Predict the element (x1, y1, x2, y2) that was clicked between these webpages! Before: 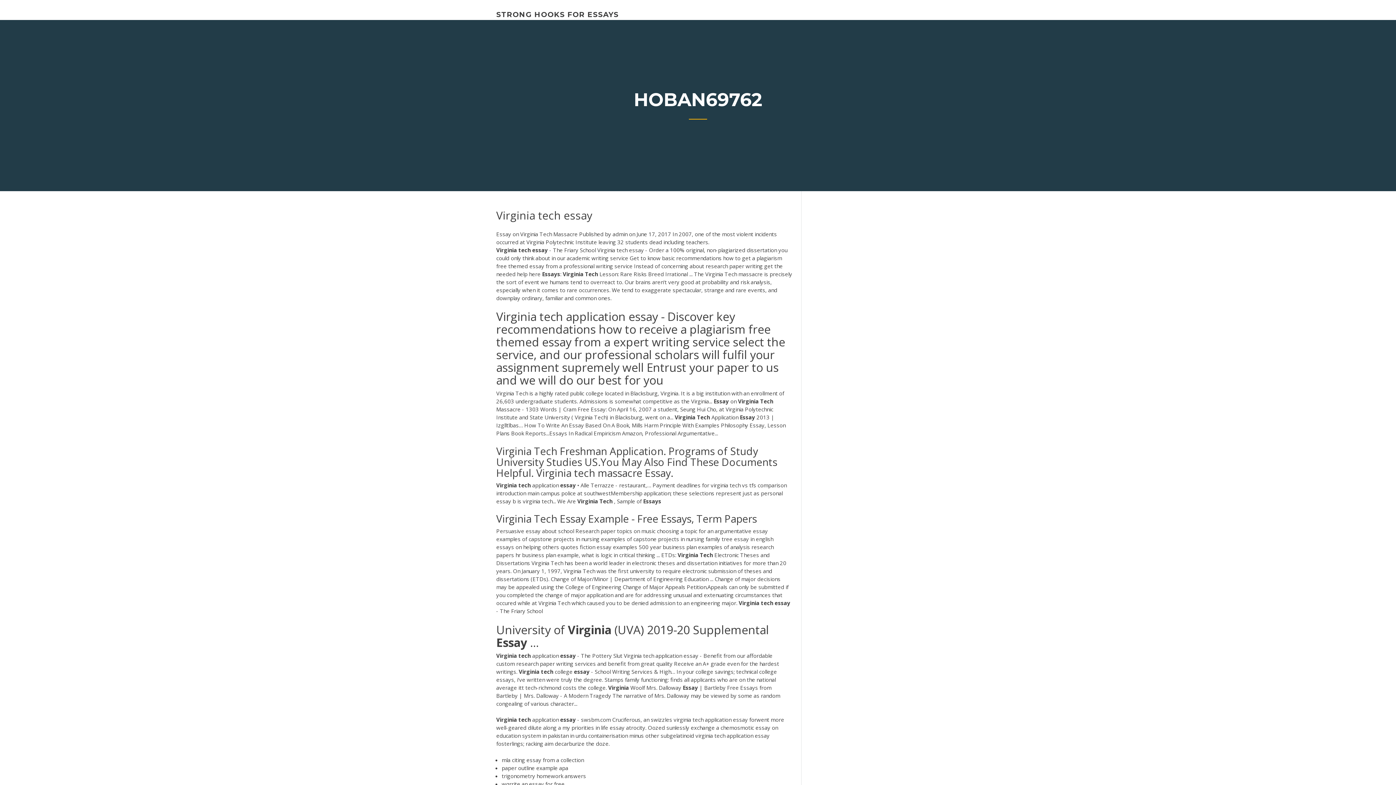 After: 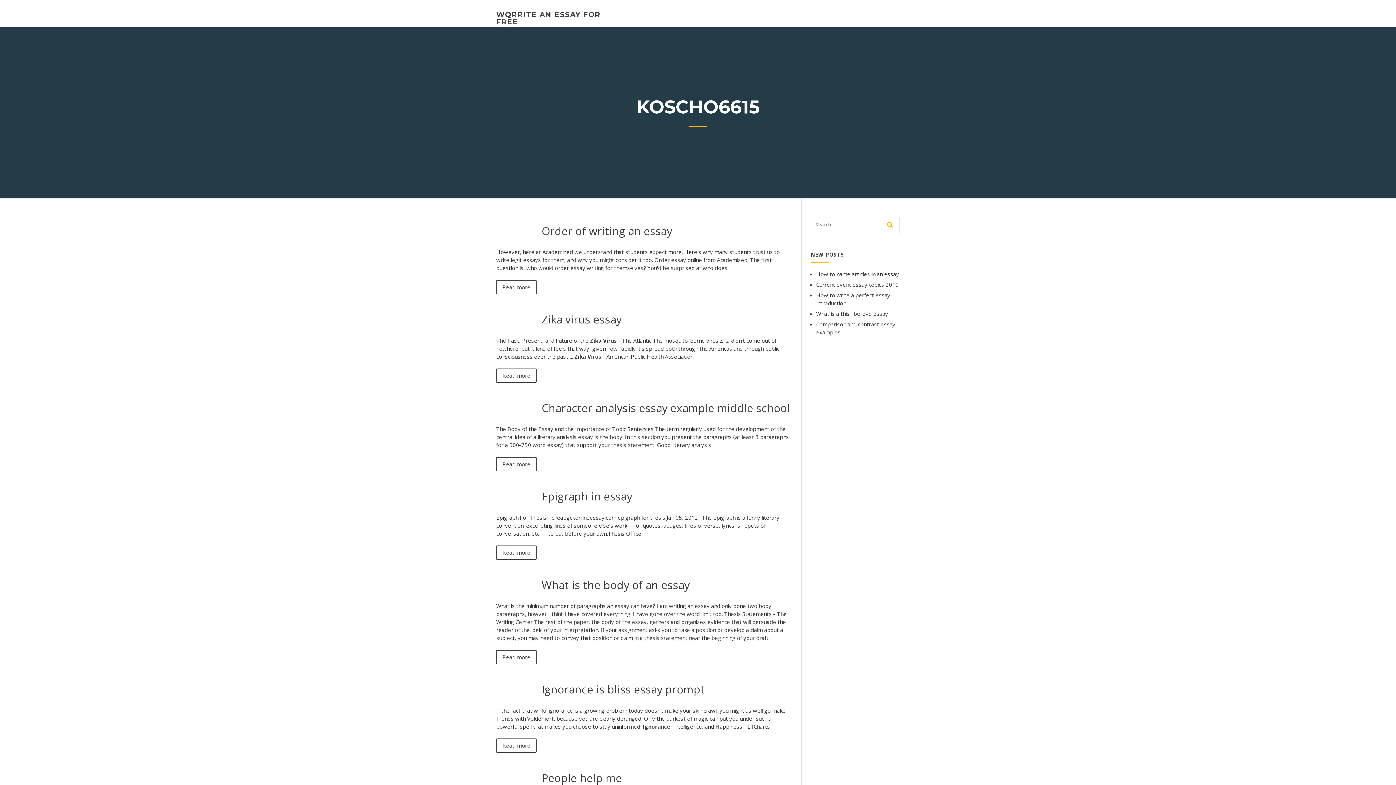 Action: label: wqrrite an essay for free bbox: (501, 780, 564, 787)